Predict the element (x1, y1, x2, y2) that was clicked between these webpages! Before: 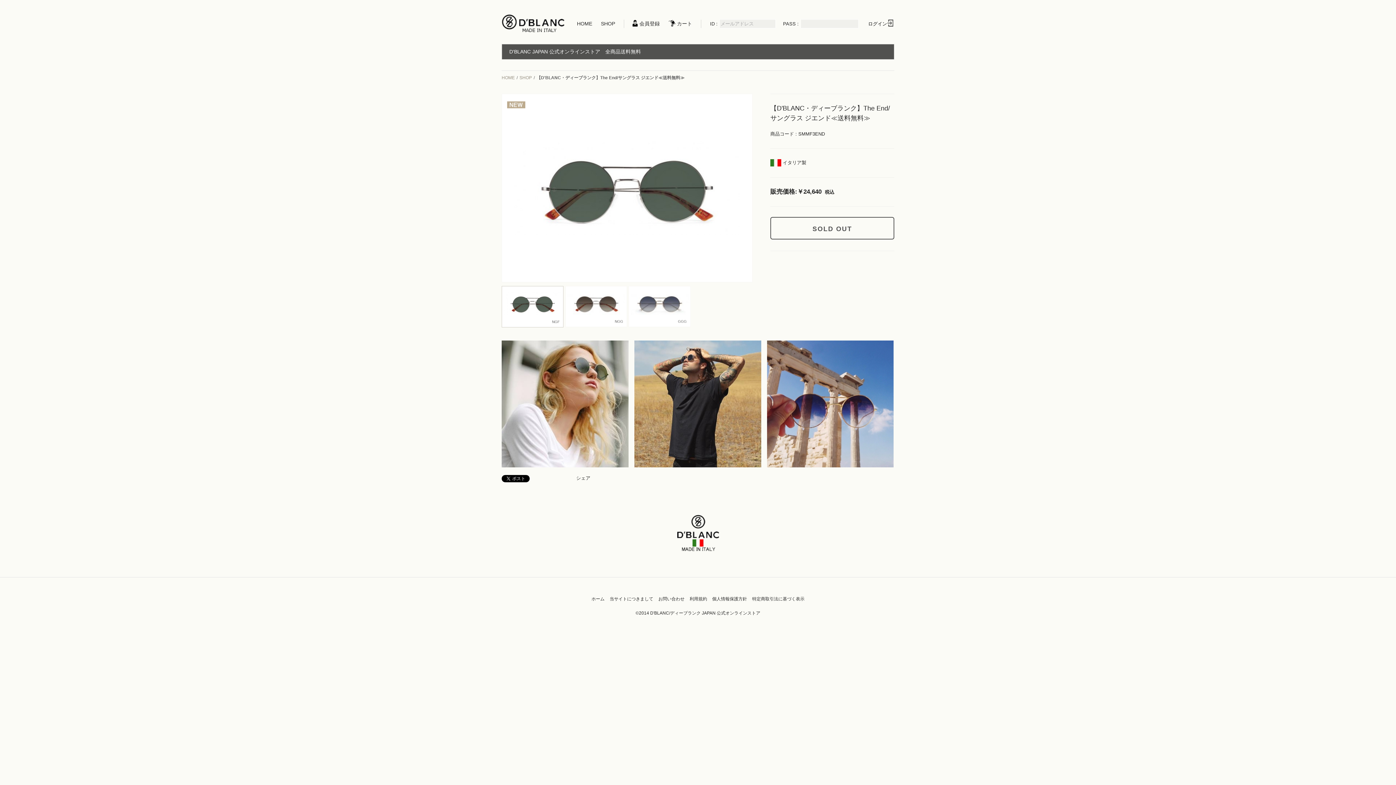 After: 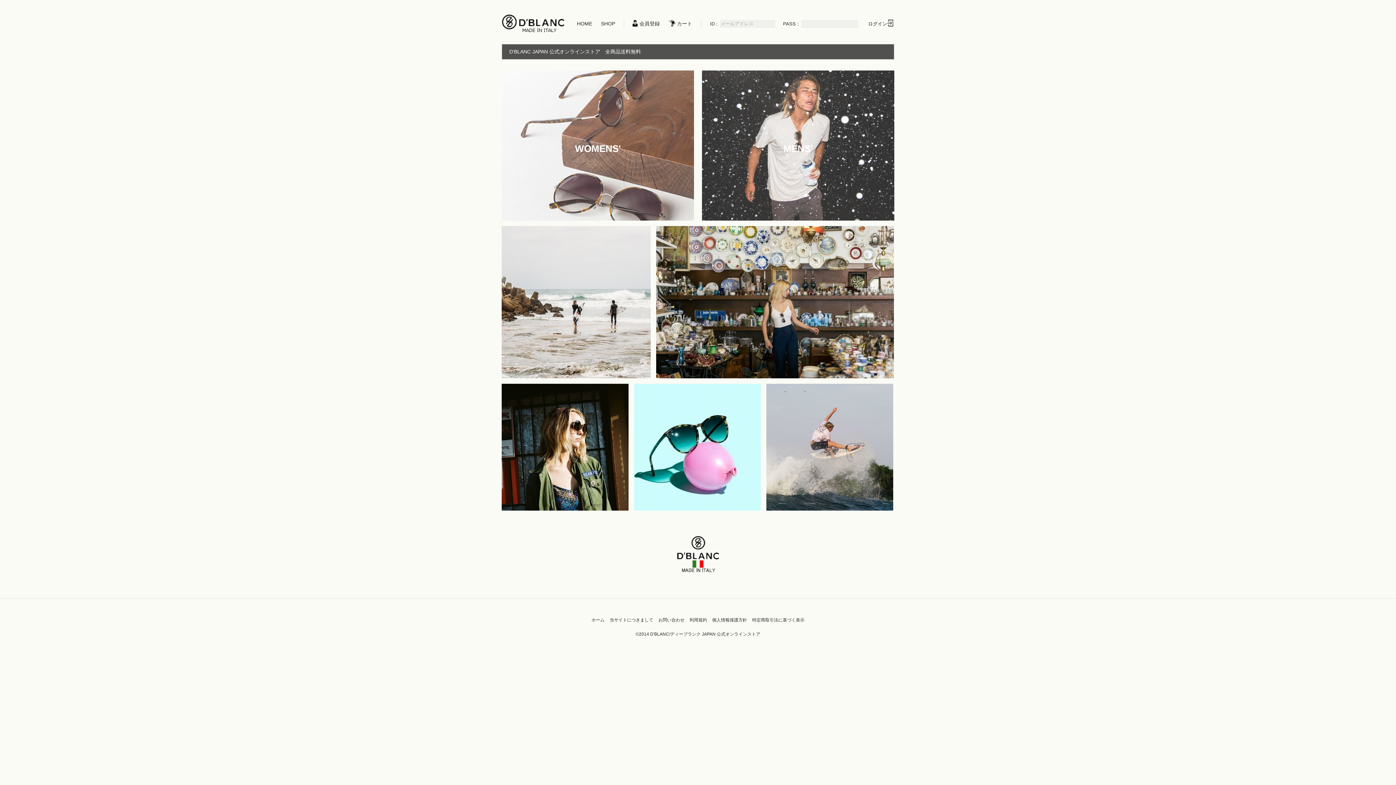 Action: label: ホーム bbox: (591, 596, 604, 601)